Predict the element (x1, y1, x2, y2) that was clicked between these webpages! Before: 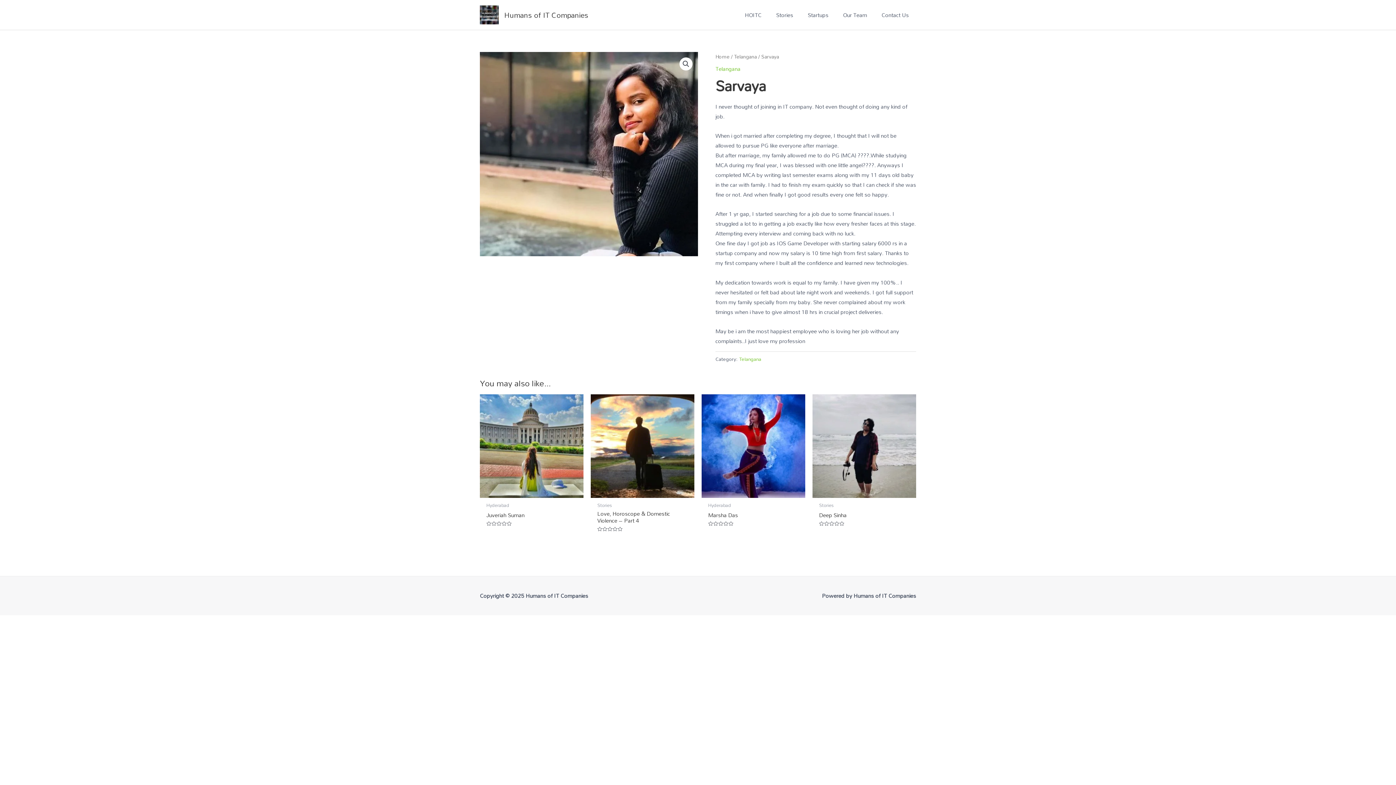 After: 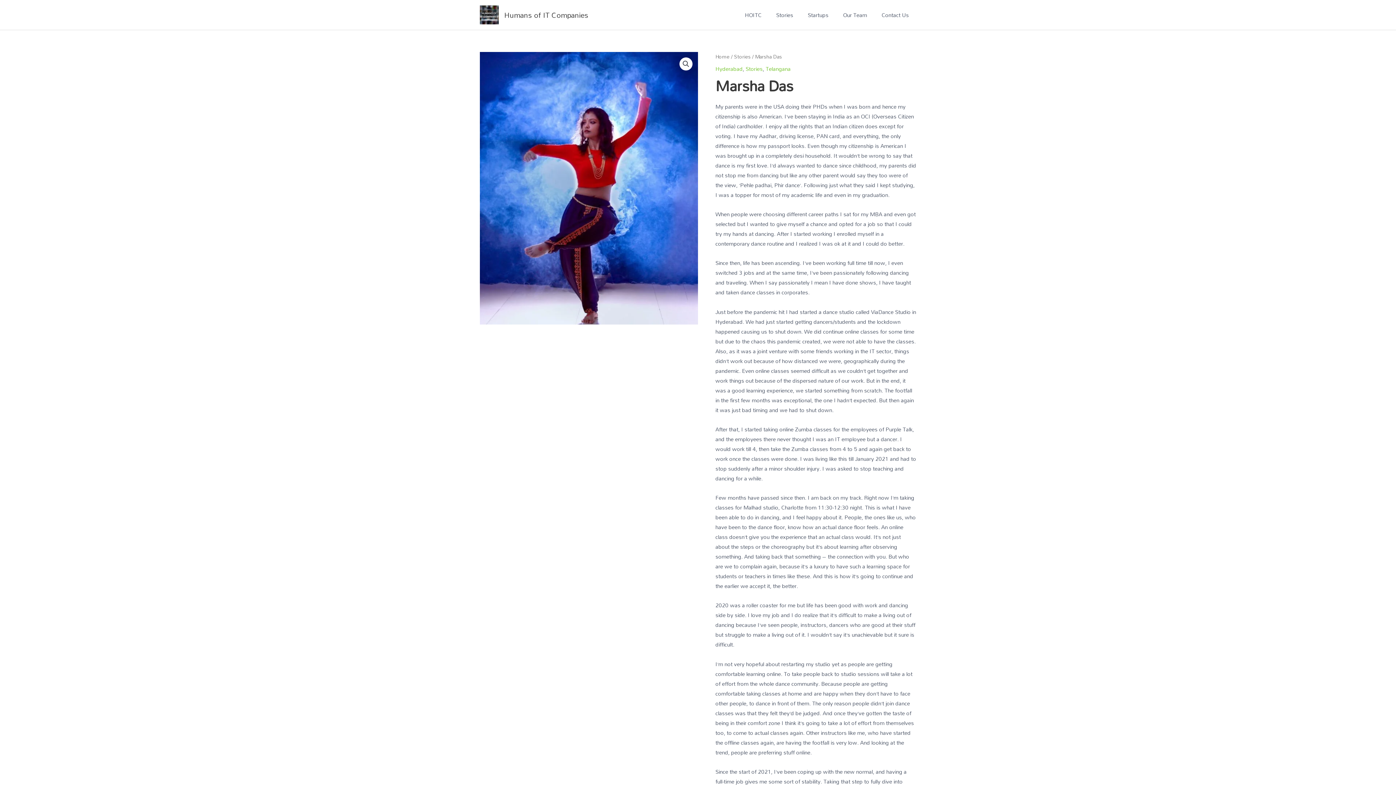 Action: bbox: (701, 394, 805, 498)